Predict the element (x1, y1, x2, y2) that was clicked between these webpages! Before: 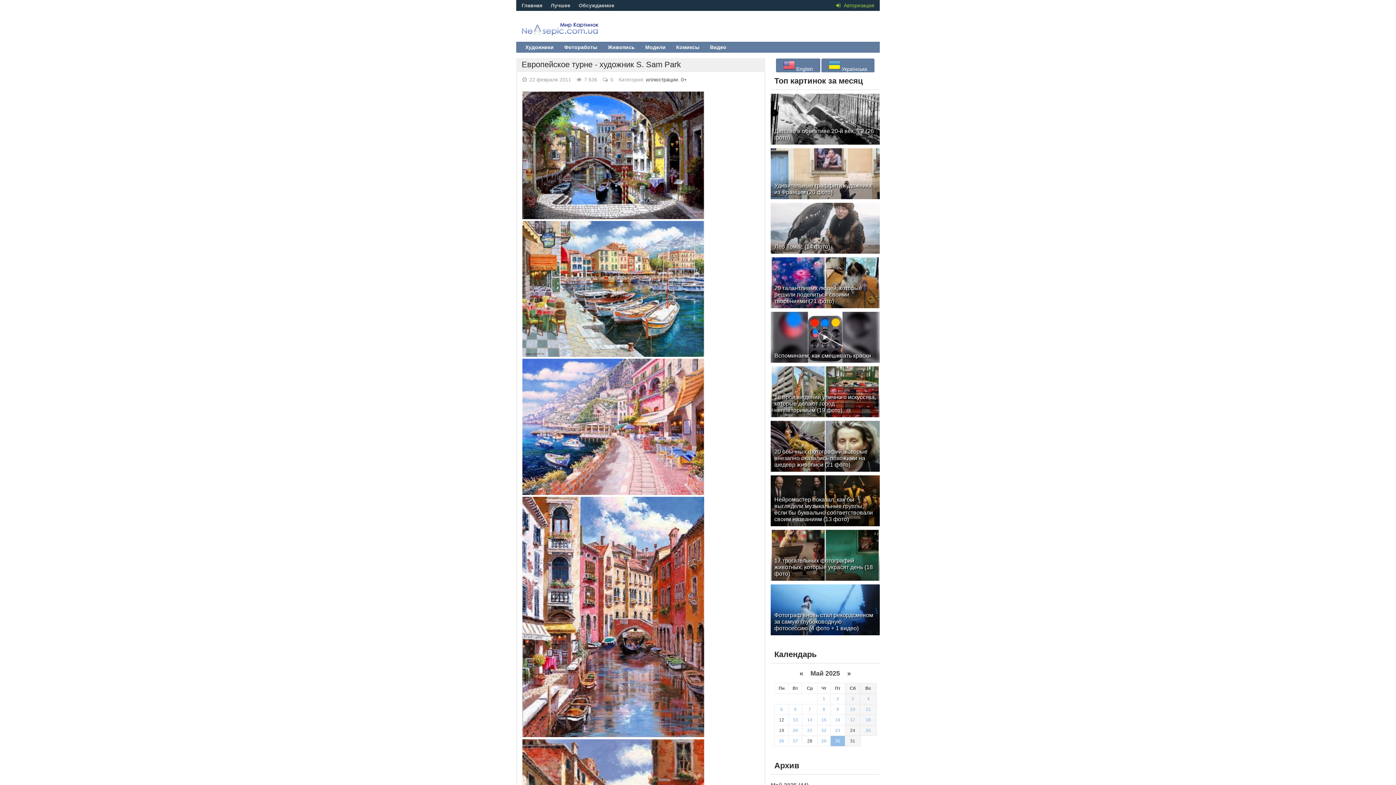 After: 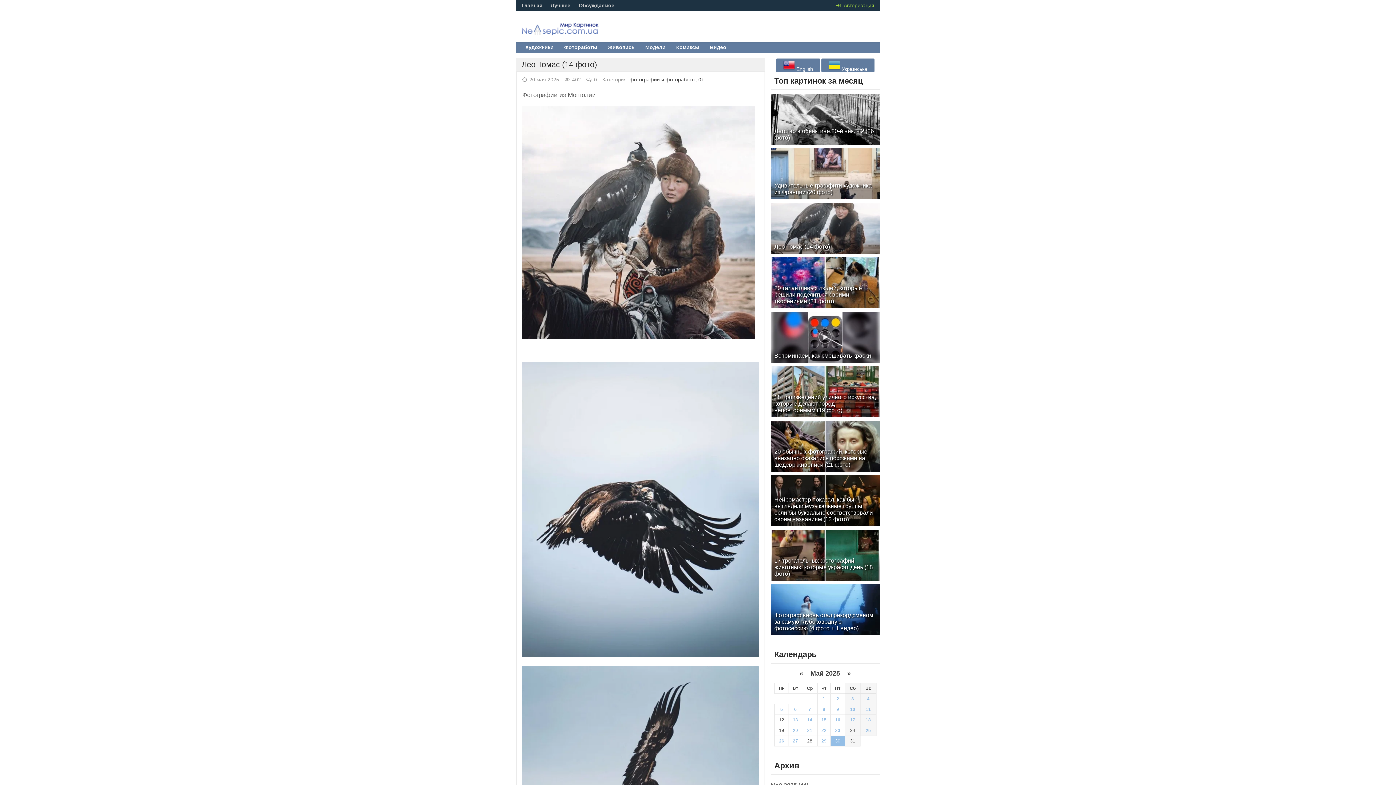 Action: label: Лео Томас (14 фото) bbox: (770, 202, 880, 257)